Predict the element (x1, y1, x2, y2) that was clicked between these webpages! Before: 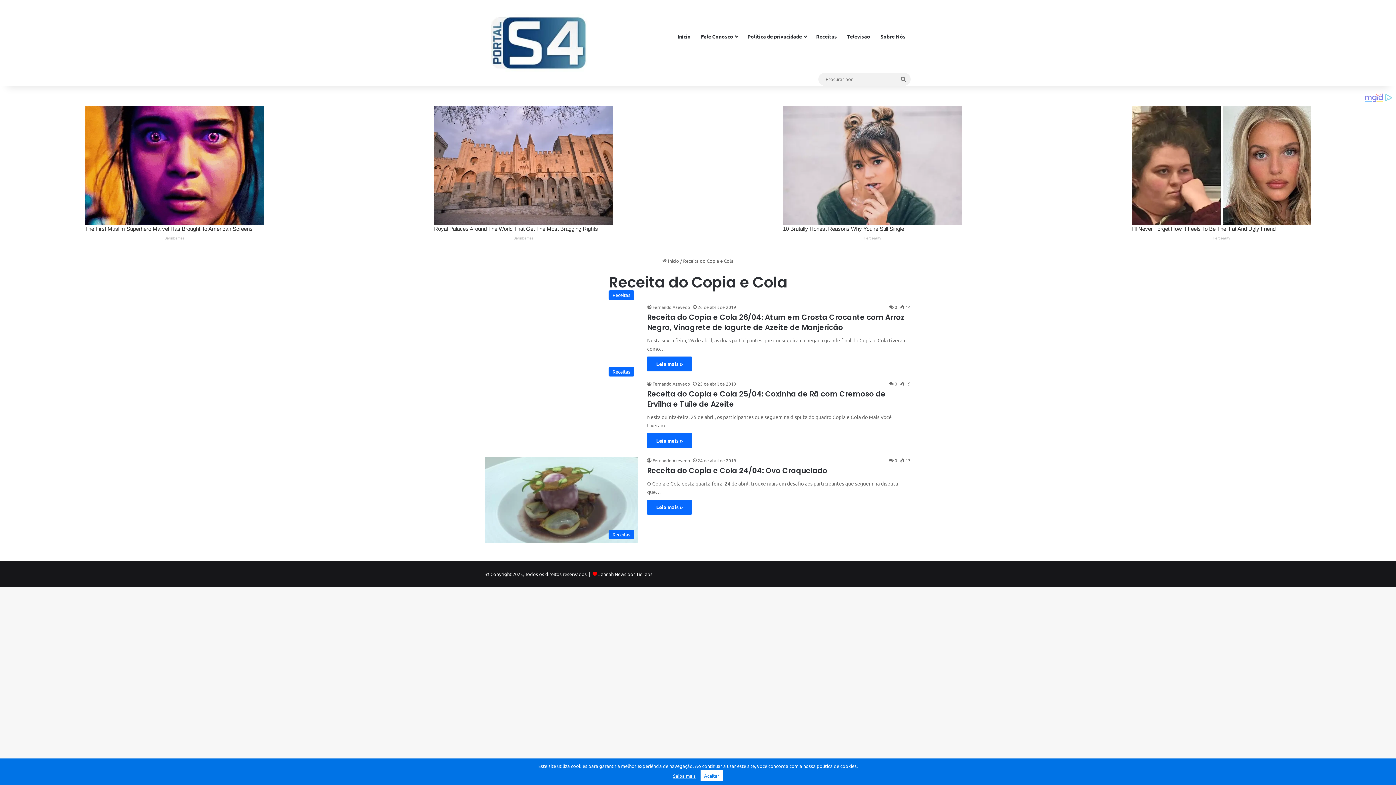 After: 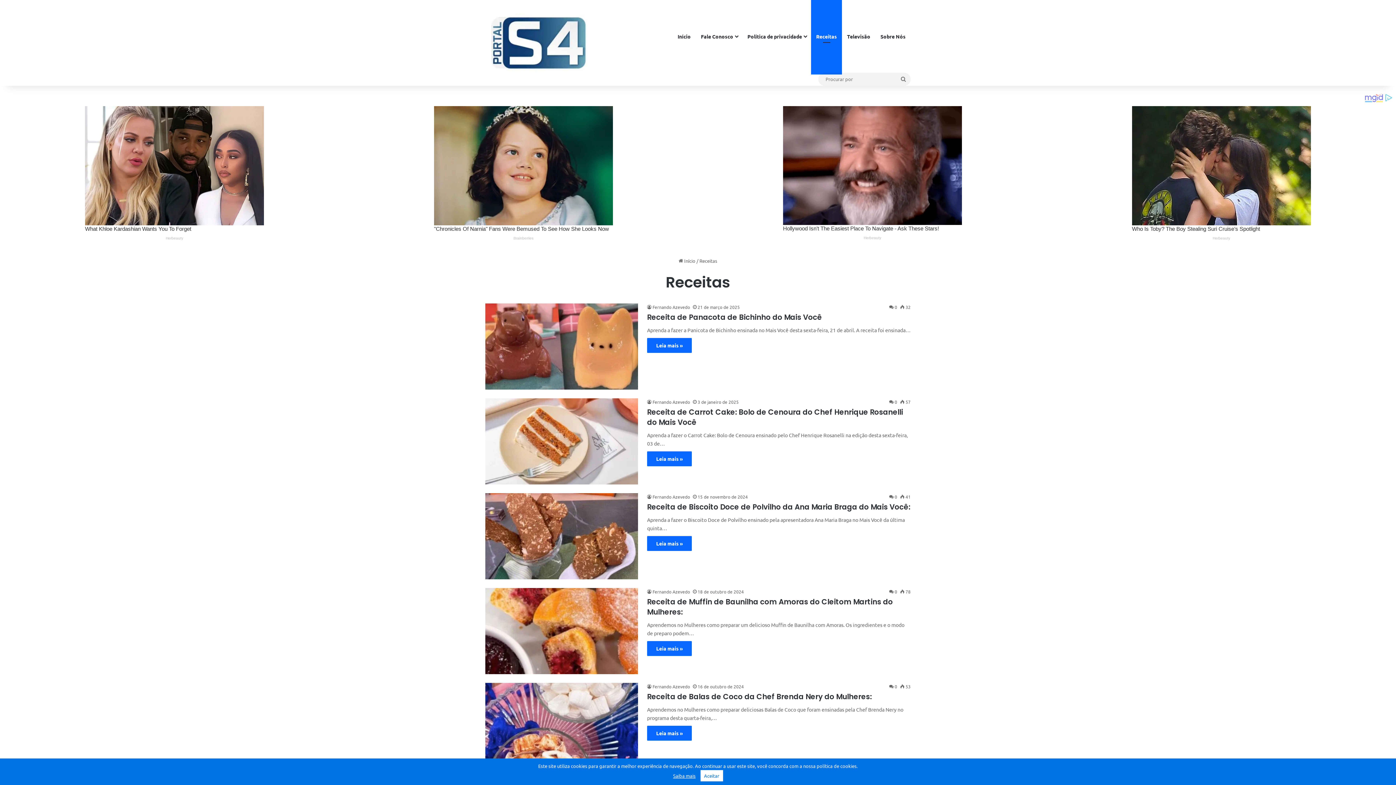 Action: bbox: (811, 0, 842, 72) label: Receitas